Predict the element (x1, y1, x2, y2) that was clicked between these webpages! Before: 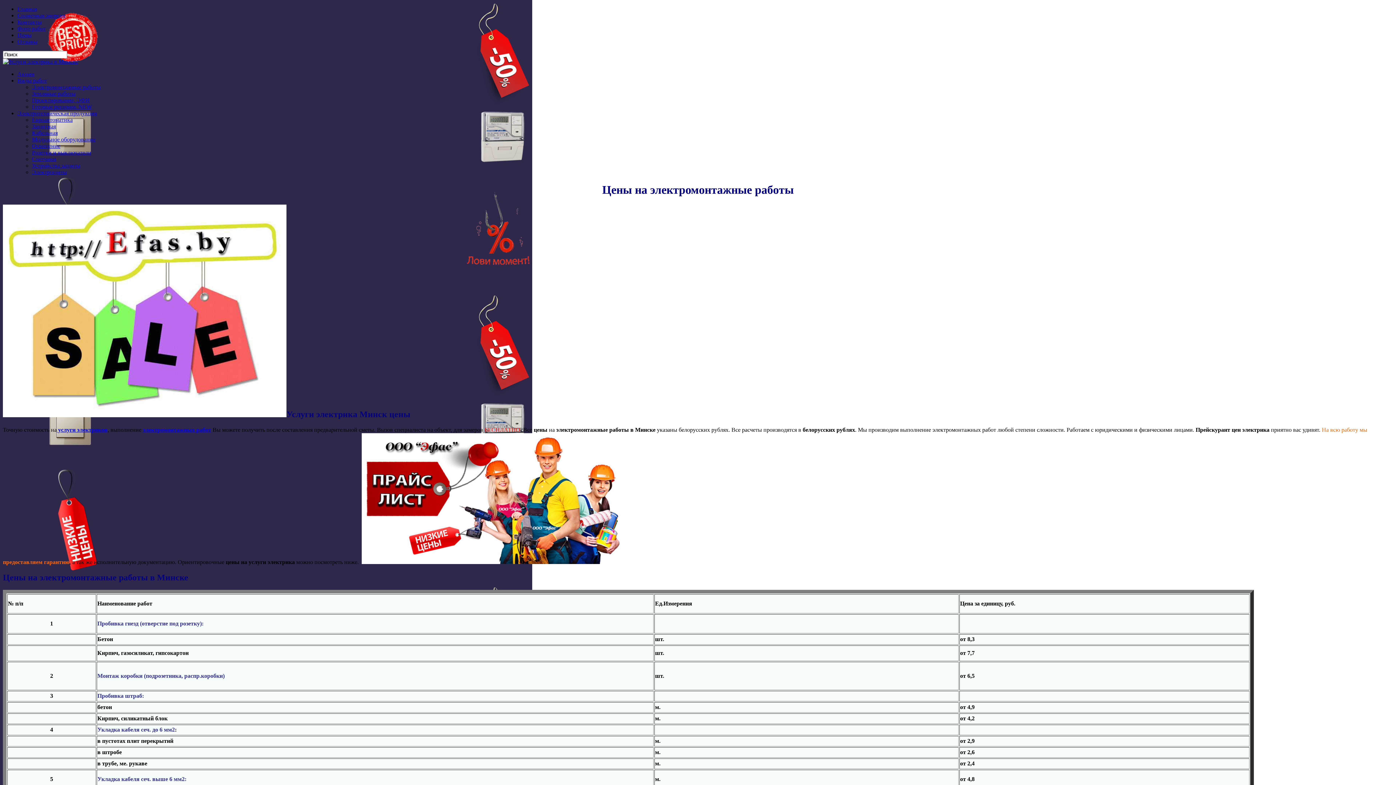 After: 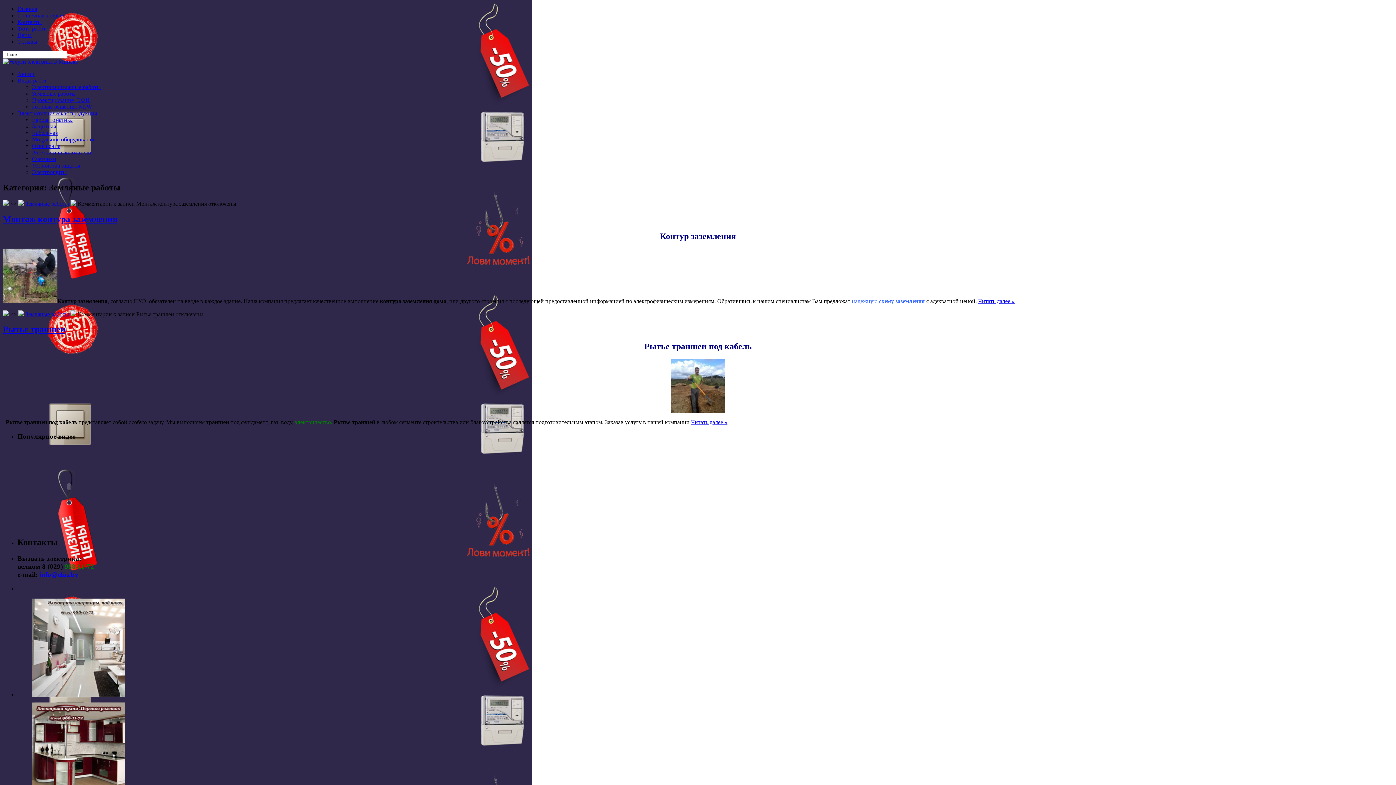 Action: bbox: (32, 90, 75, 96) label: Земляные работы